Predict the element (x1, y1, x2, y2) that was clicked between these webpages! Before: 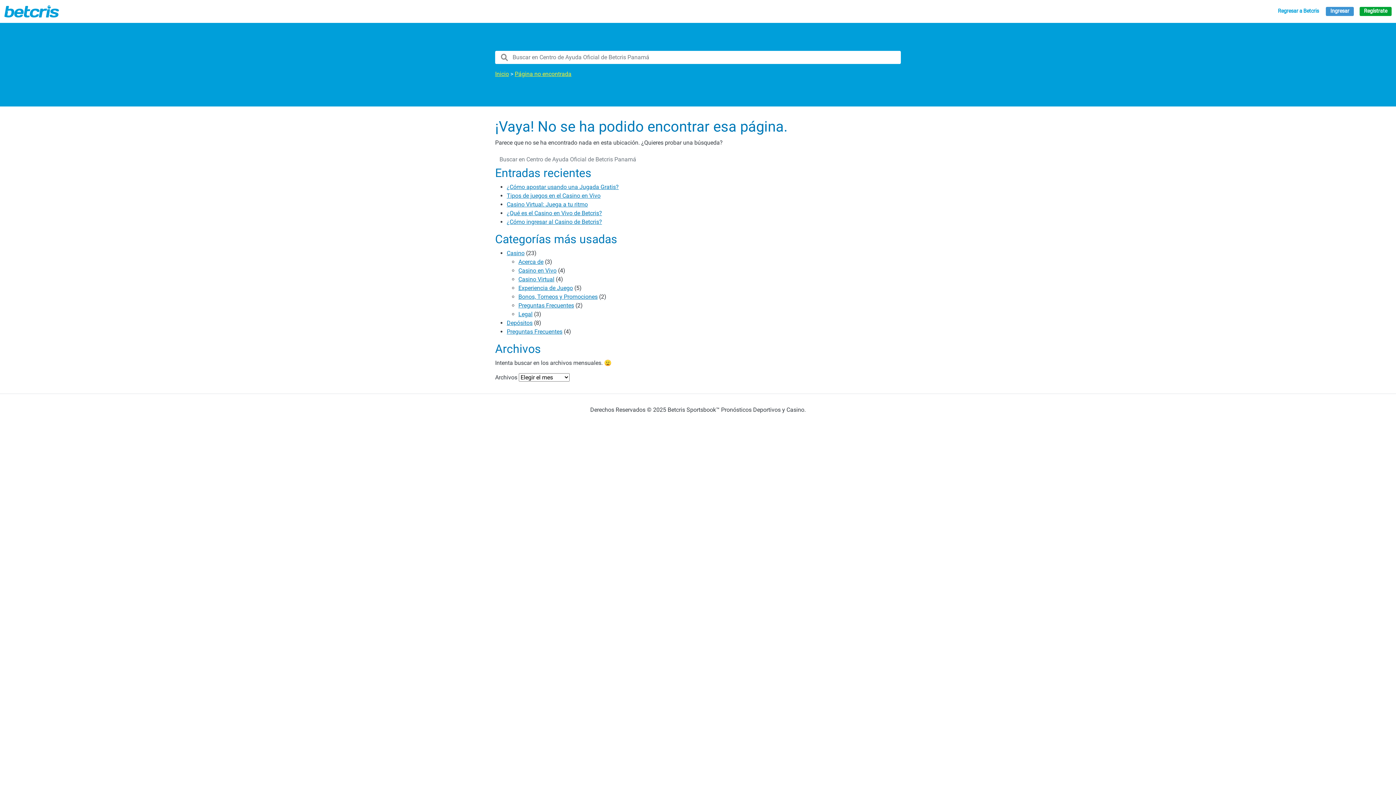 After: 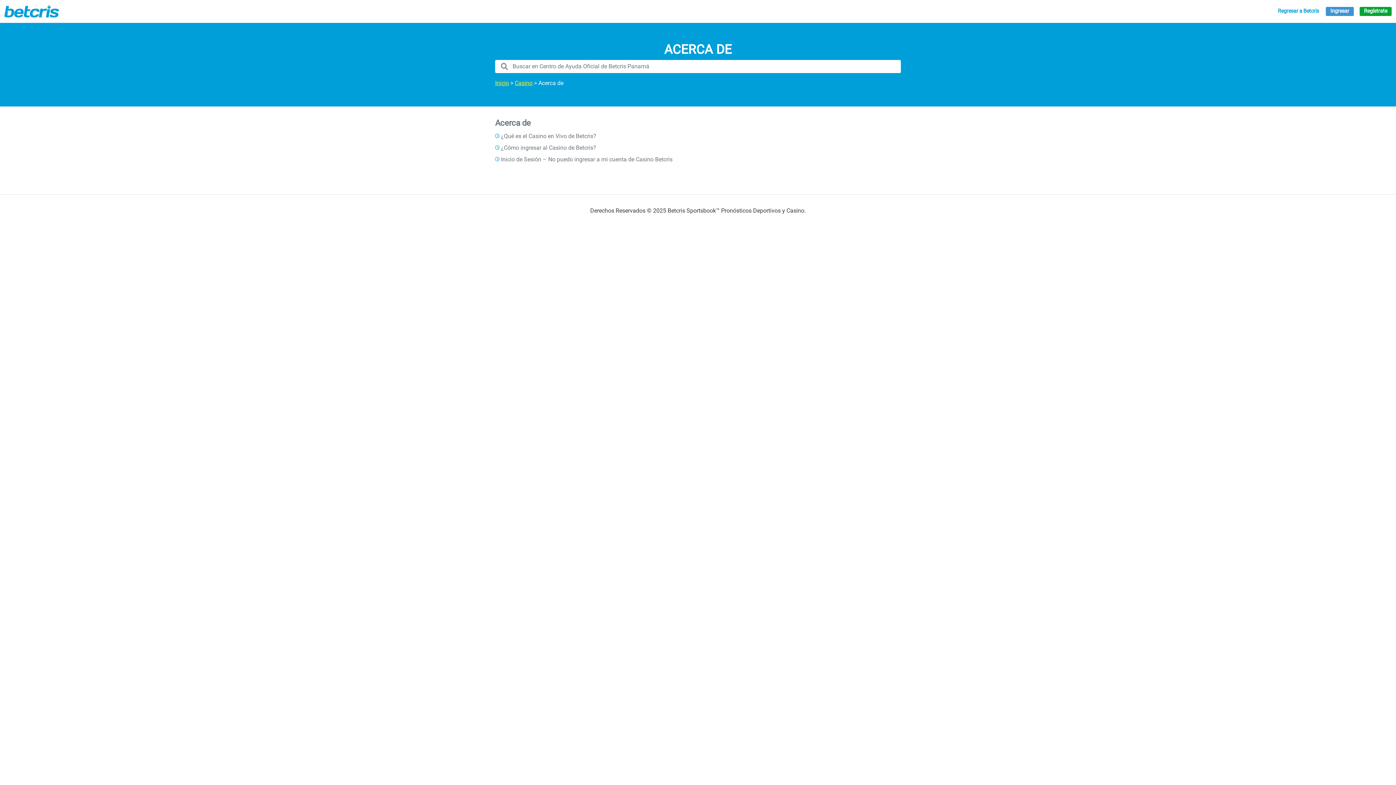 Action: bbox: (518, 258, 543, 265) label: Acerca de